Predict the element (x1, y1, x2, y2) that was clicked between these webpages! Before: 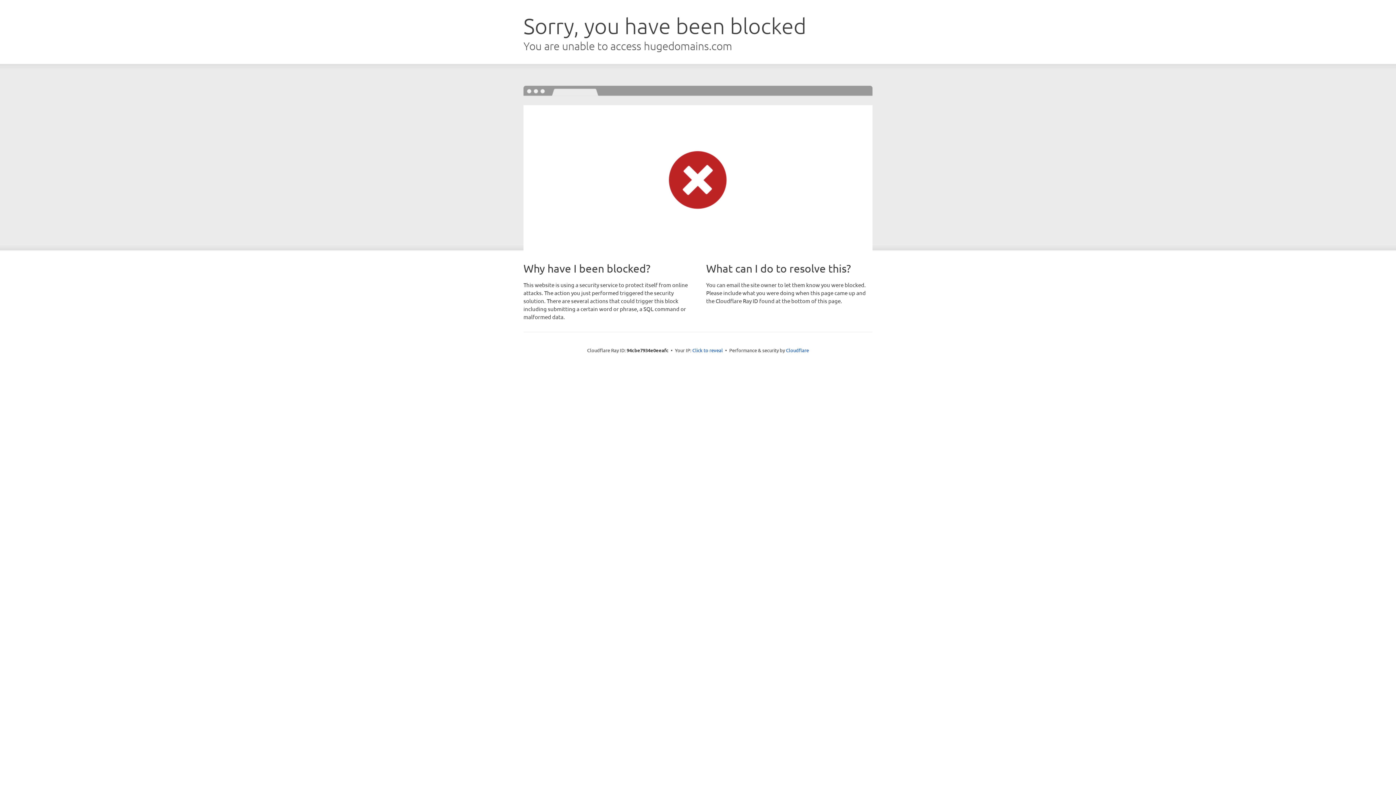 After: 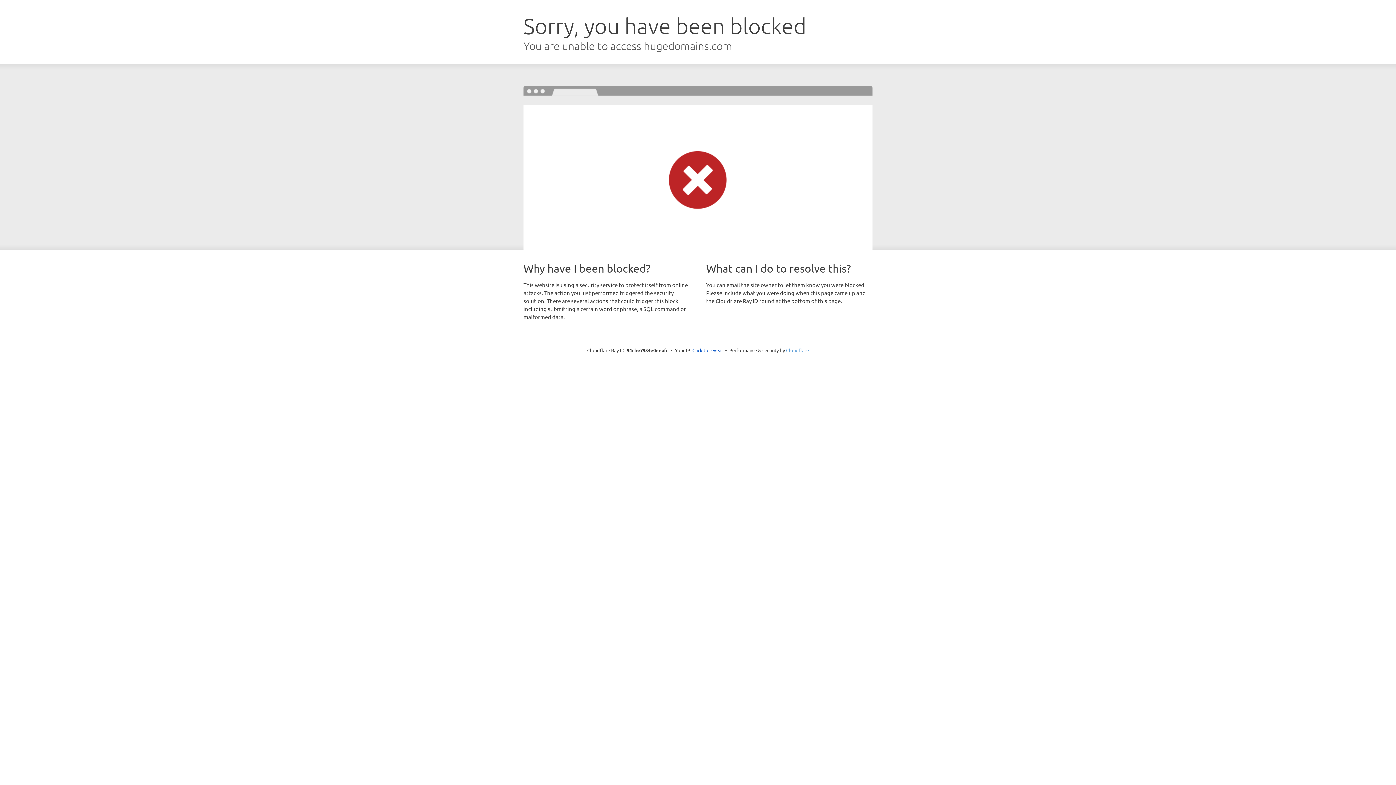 Action: label: Cloudflare bbox: (786, 347, 809, 353)